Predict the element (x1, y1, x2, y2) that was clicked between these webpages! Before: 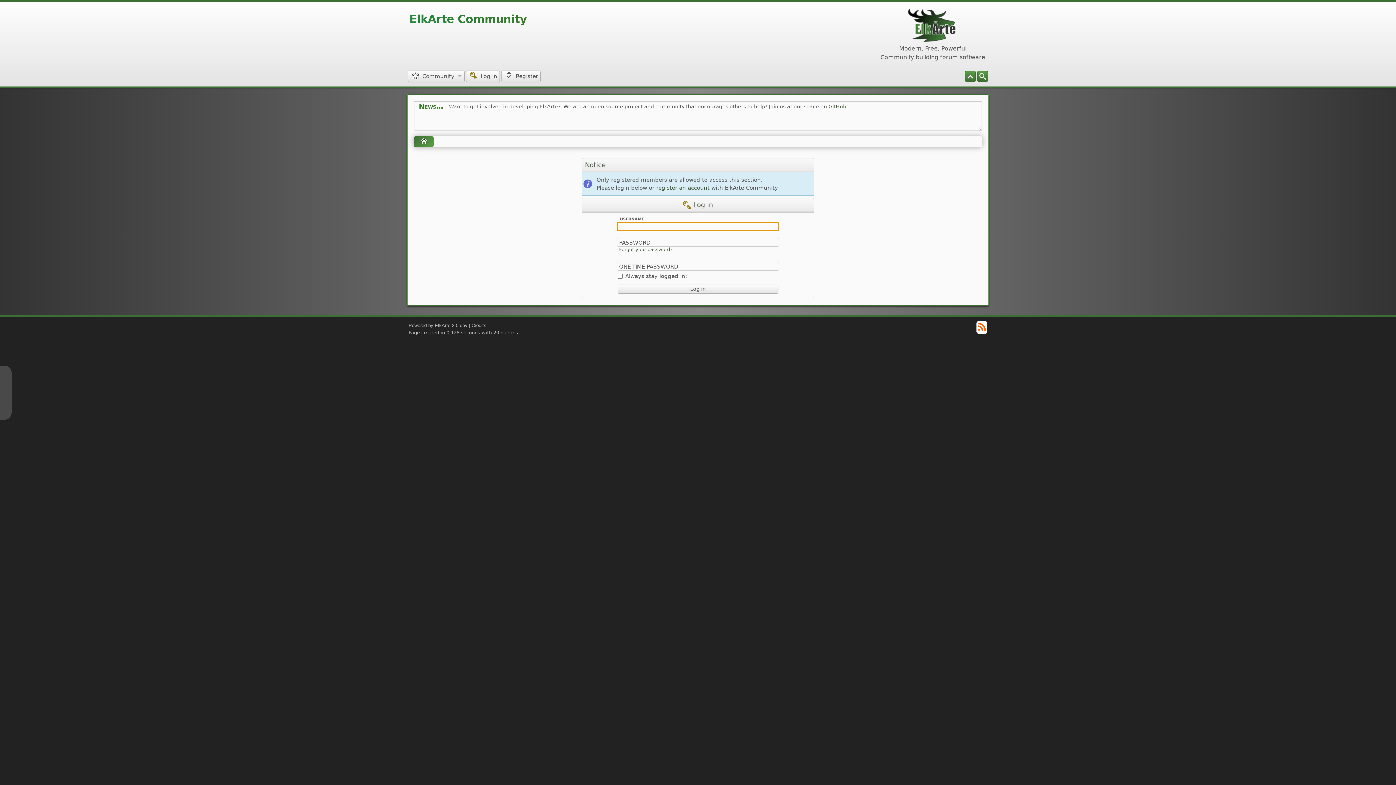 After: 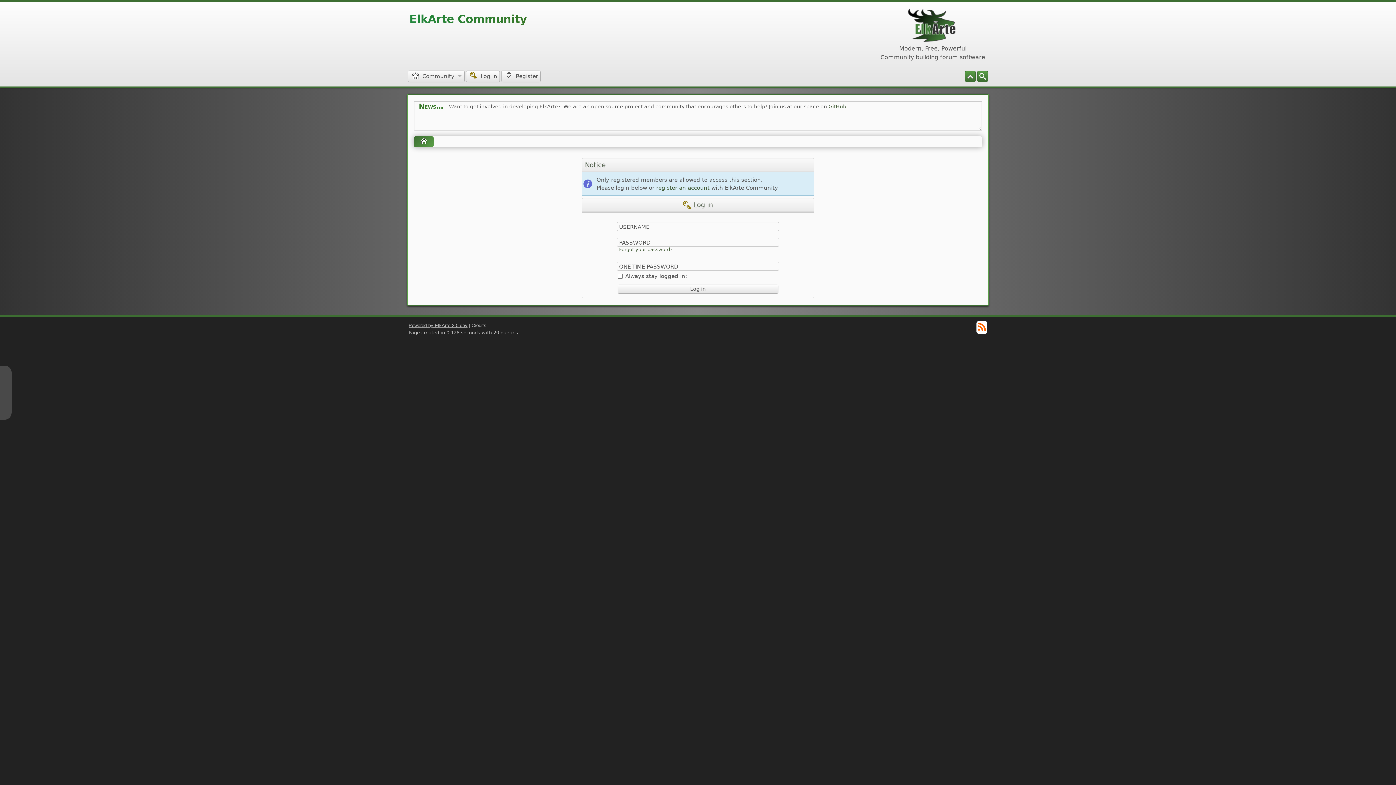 Action: bbox: (408, 323, 467, 328) label: Powered by ElkArte 2.0 dev